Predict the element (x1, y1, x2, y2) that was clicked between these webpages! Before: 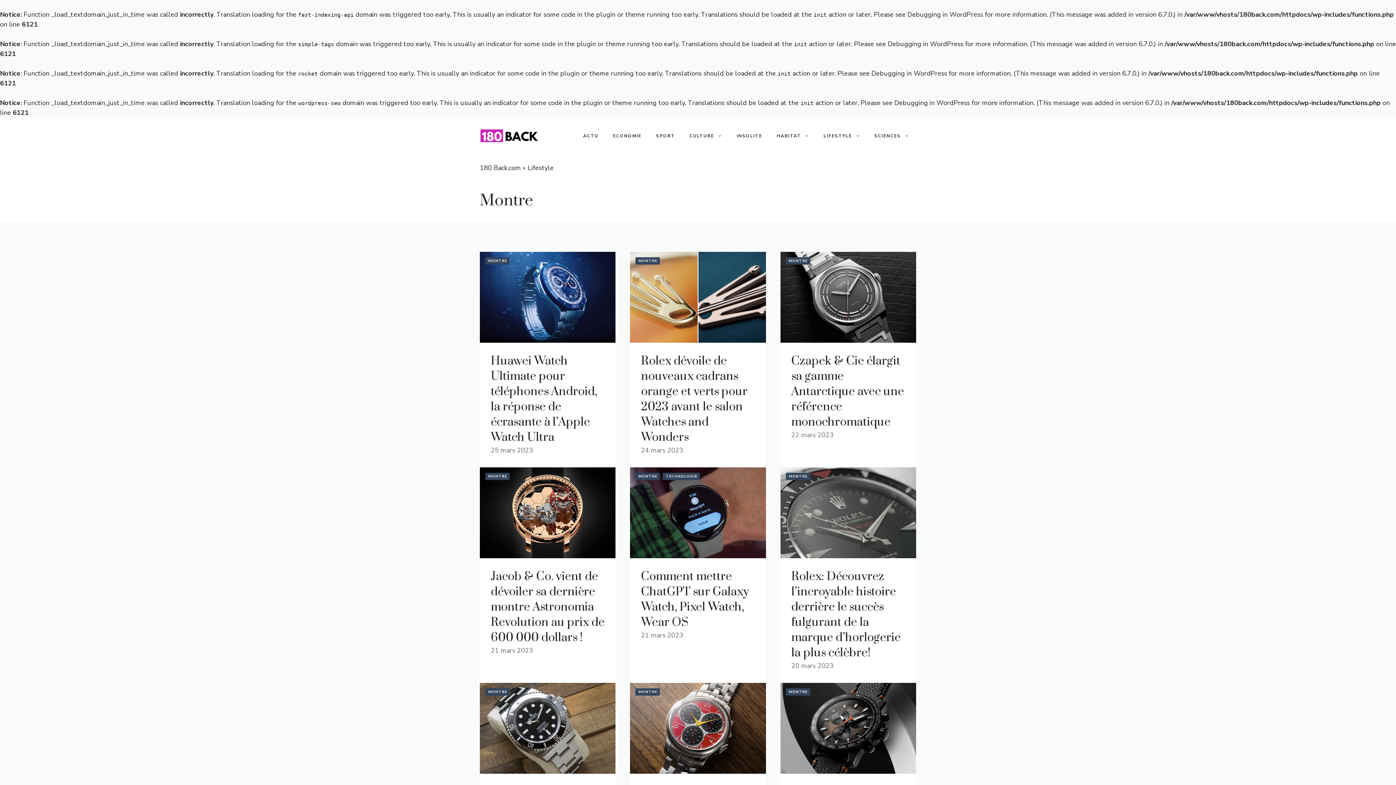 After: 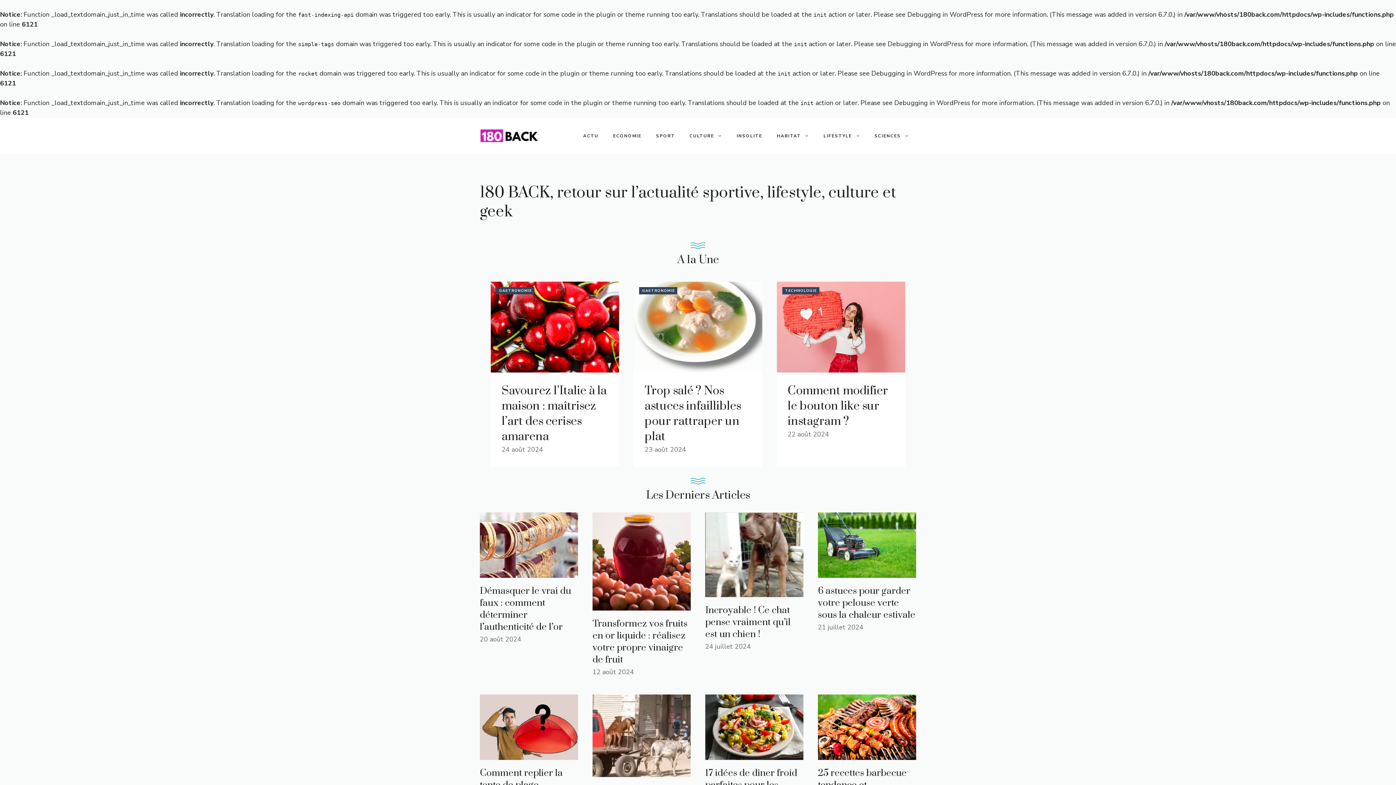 Action: label: 180 Back.com bbox: (480, 163, 521, 172)